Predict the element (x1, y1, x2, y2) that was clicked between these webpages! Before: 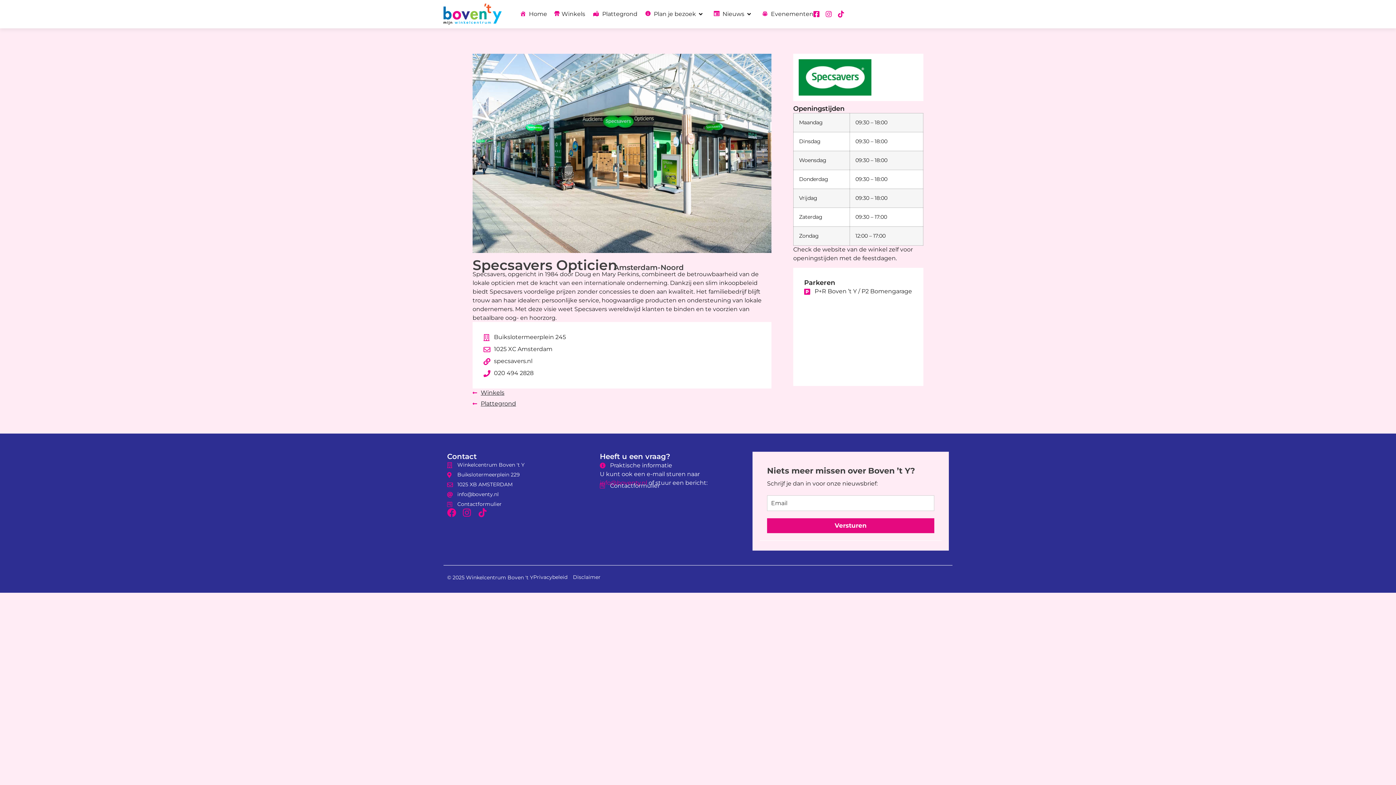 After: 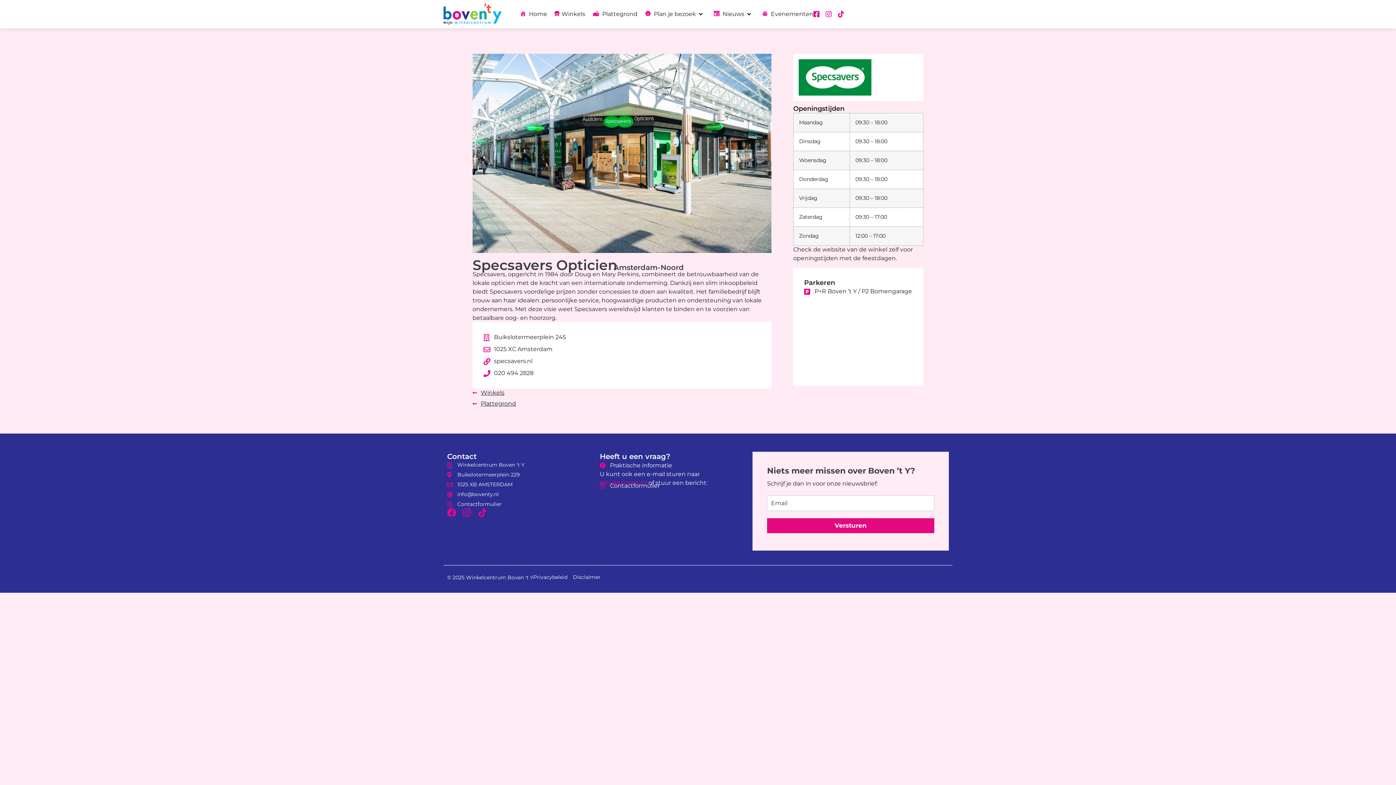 Action: bbox: (478, 508, 492, 517)